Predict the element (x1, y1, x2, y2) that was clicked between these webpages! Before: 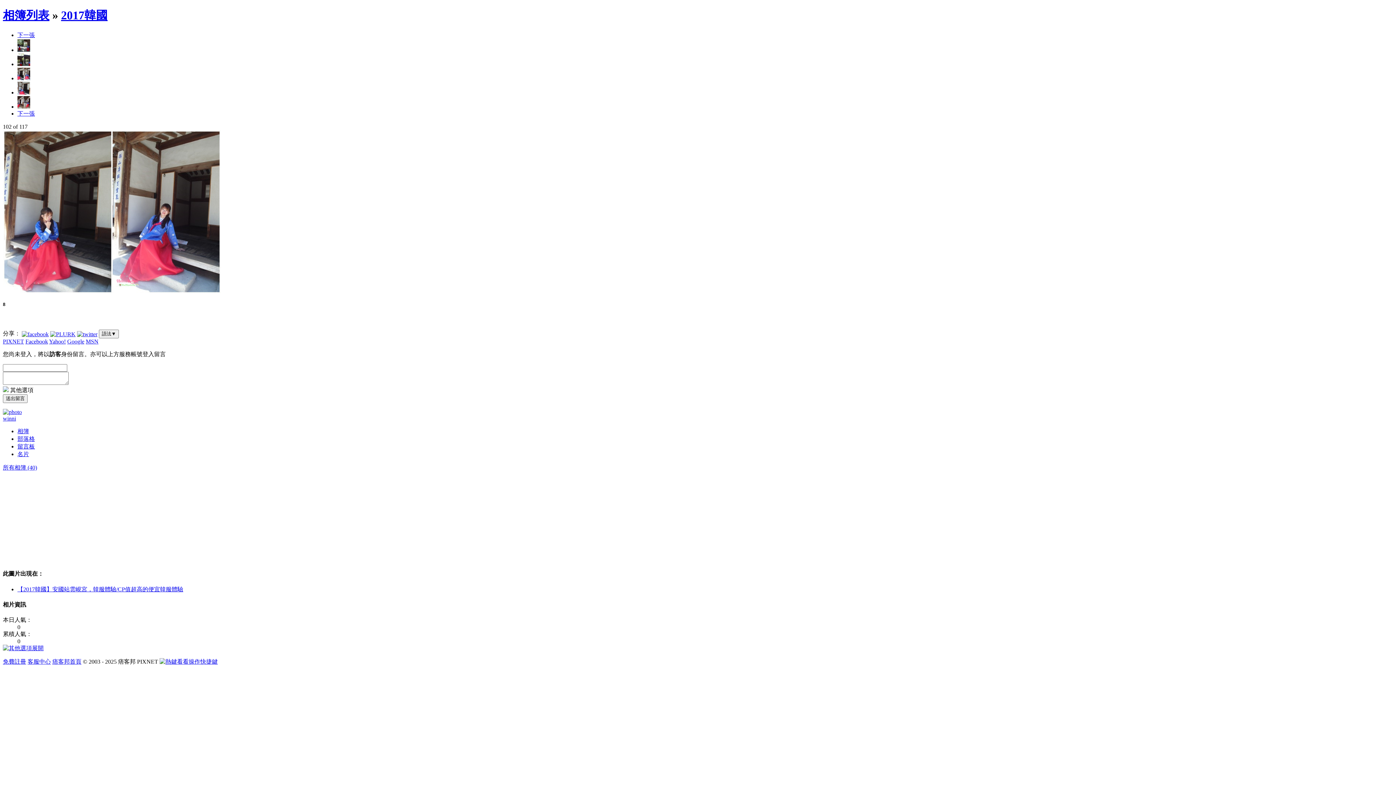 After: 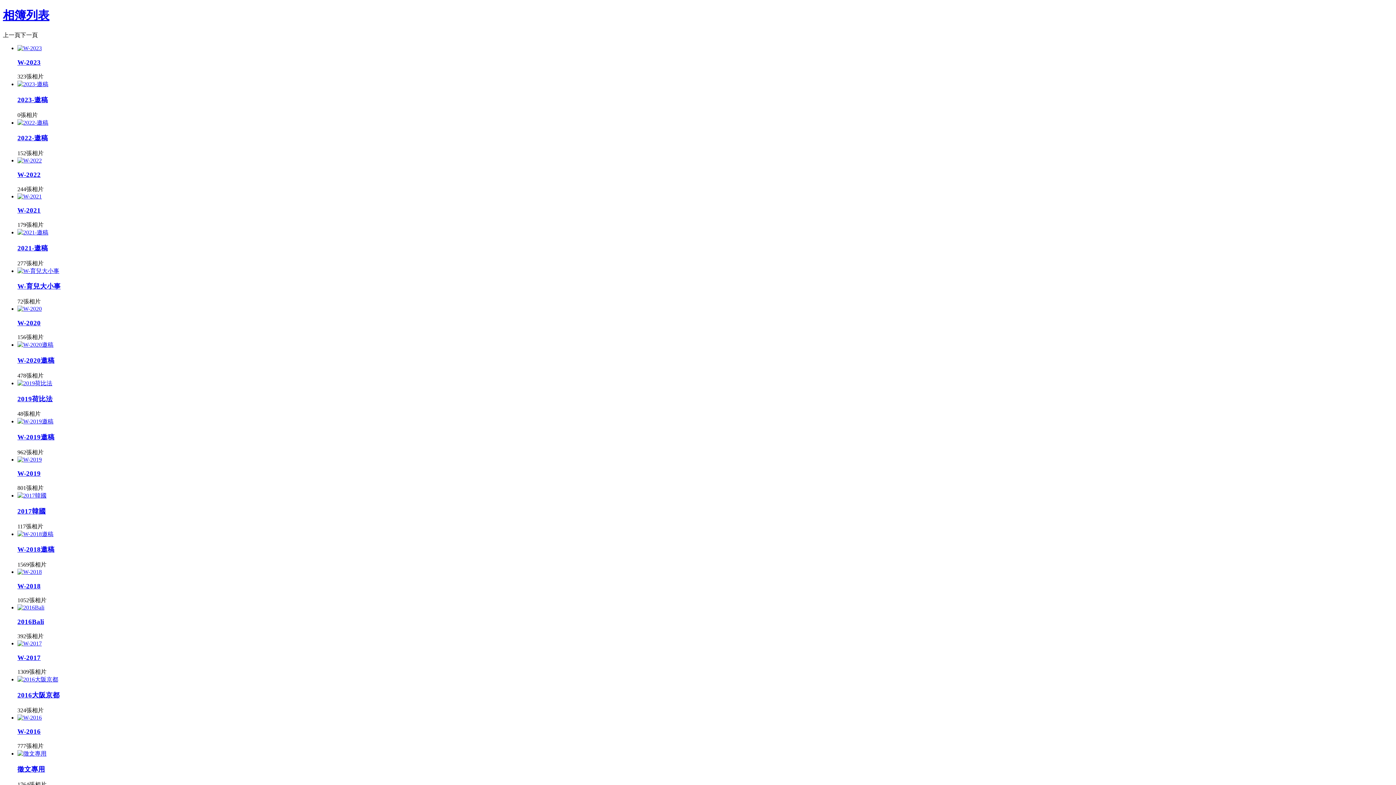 Action: bbox: (2, 464, 37, 470) label: 所有相簿 (40)